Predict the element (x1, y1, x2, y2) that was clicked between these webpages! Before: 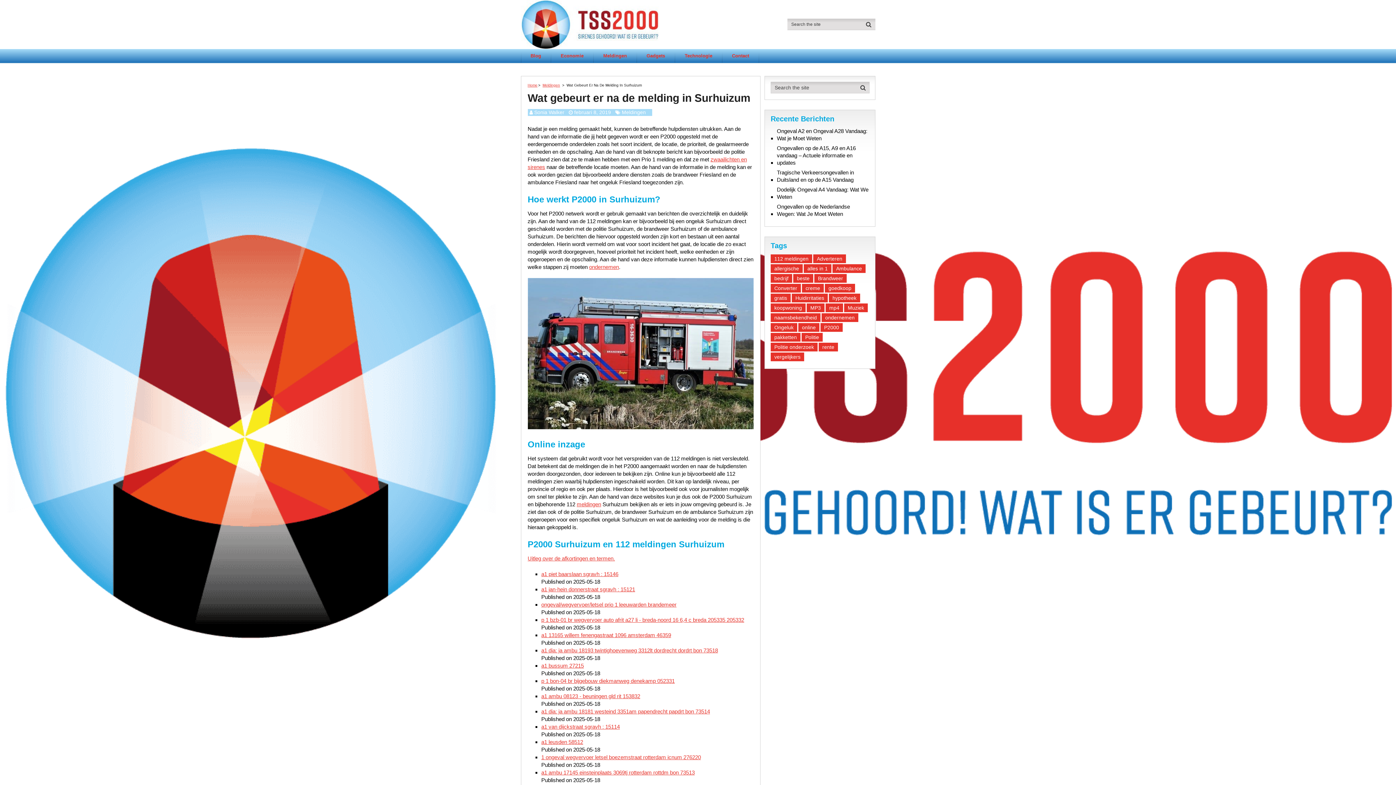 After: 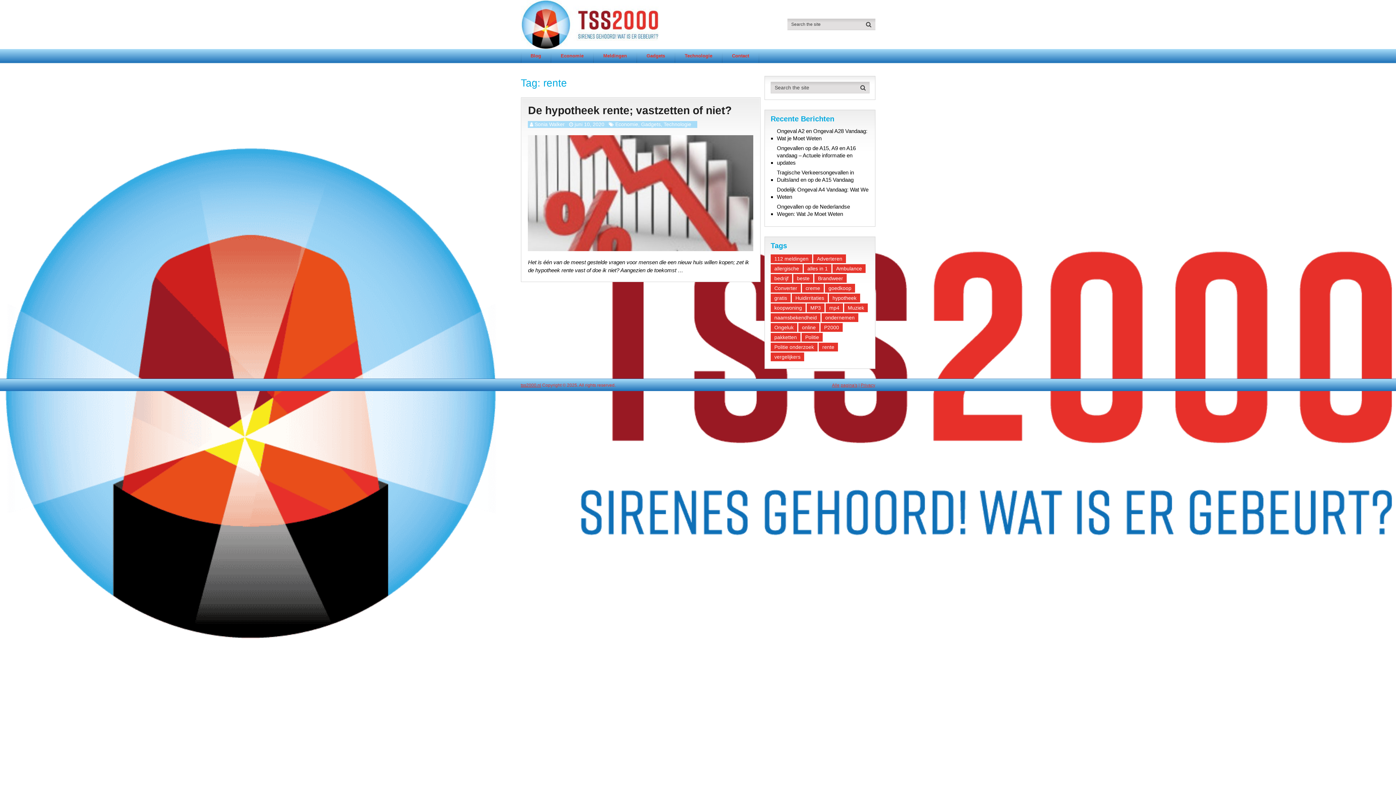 Action: label: rente (1 item) bbox: (818, 342, 838, 351)